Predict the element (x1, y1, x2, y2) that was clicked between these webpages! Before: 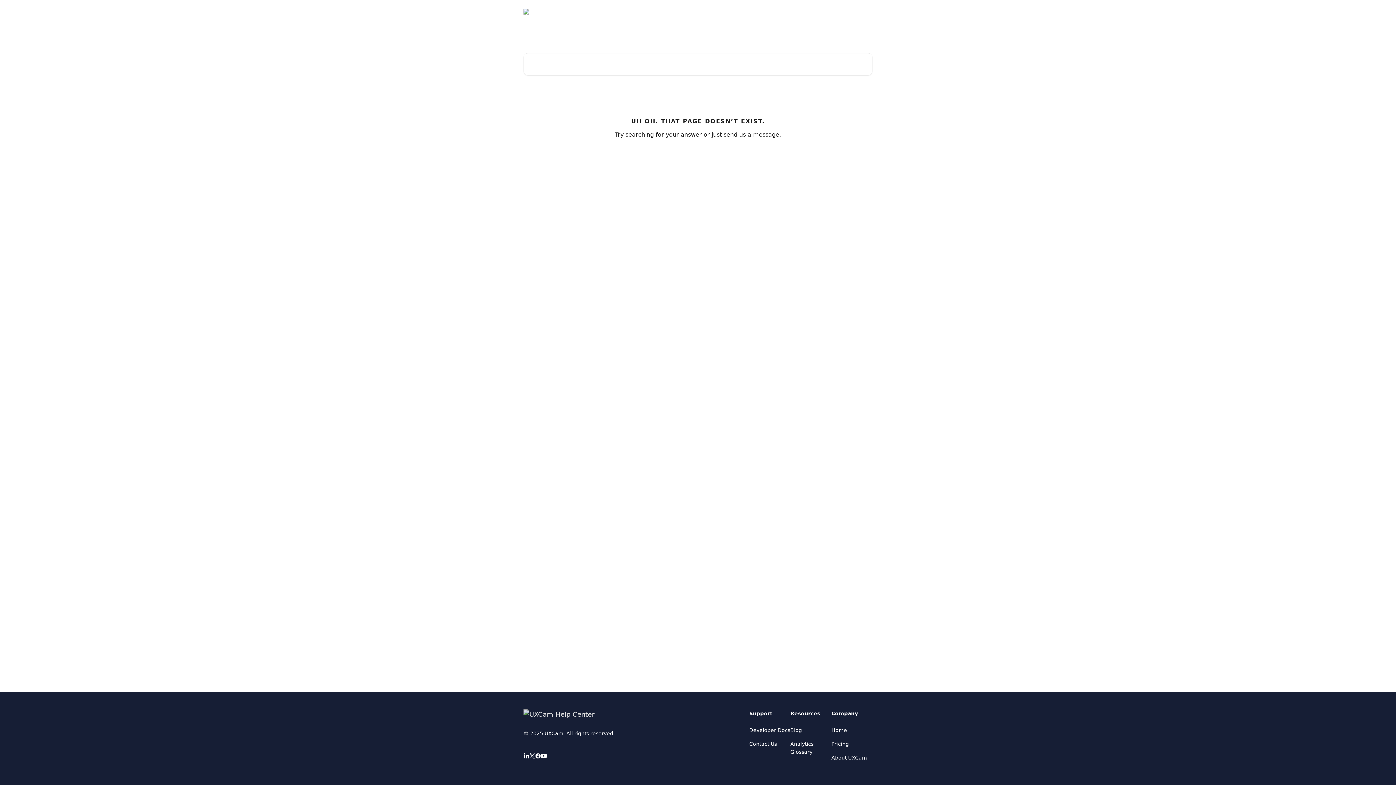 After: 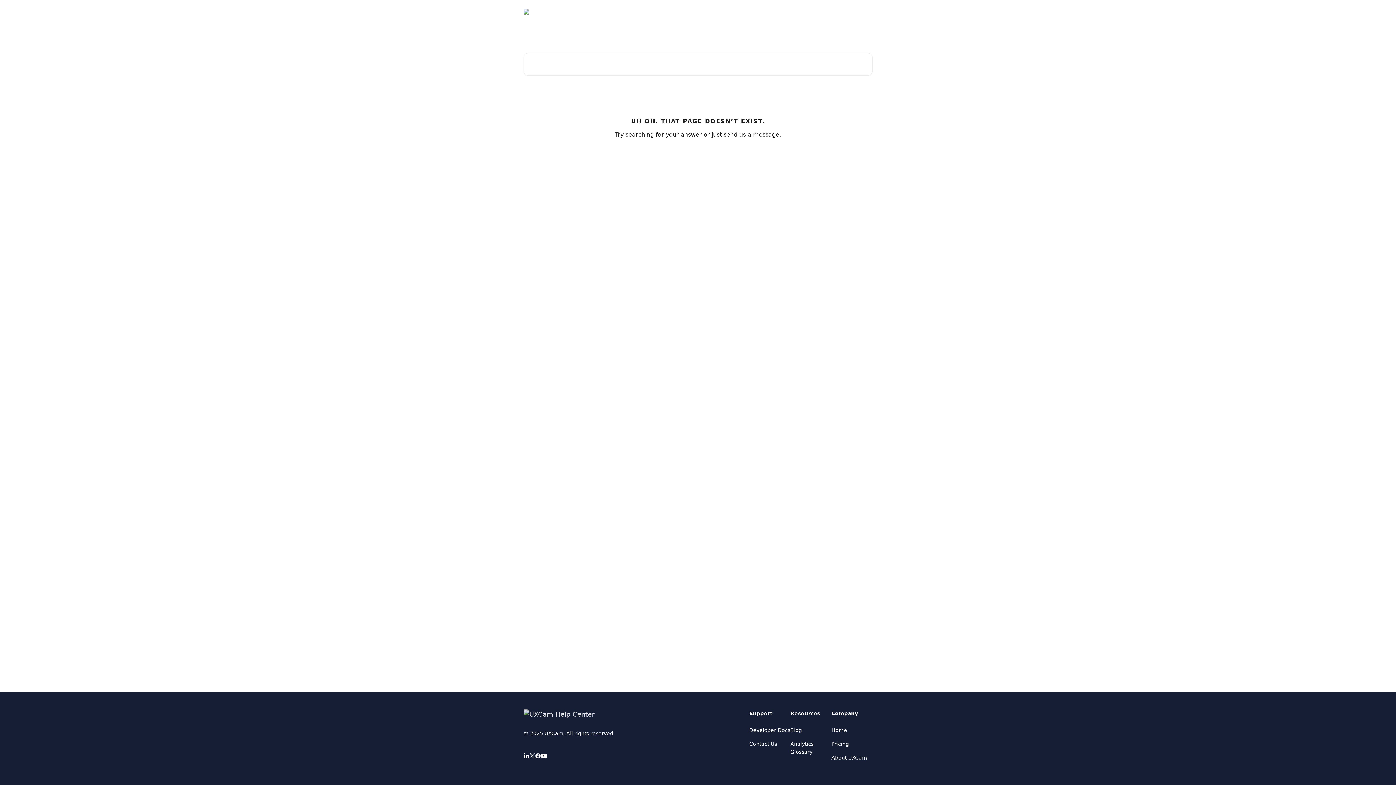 Action: bbox: (535, 753, 541, 759)